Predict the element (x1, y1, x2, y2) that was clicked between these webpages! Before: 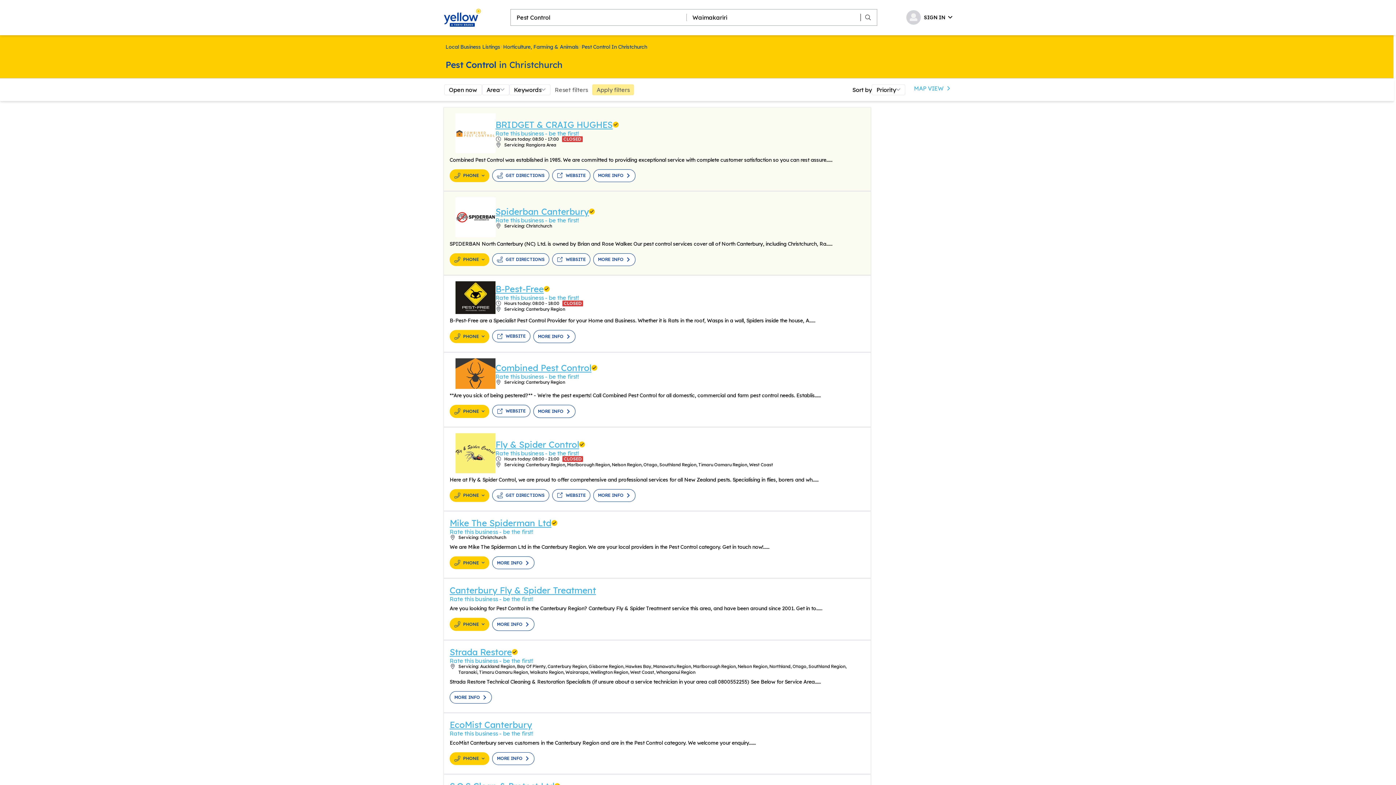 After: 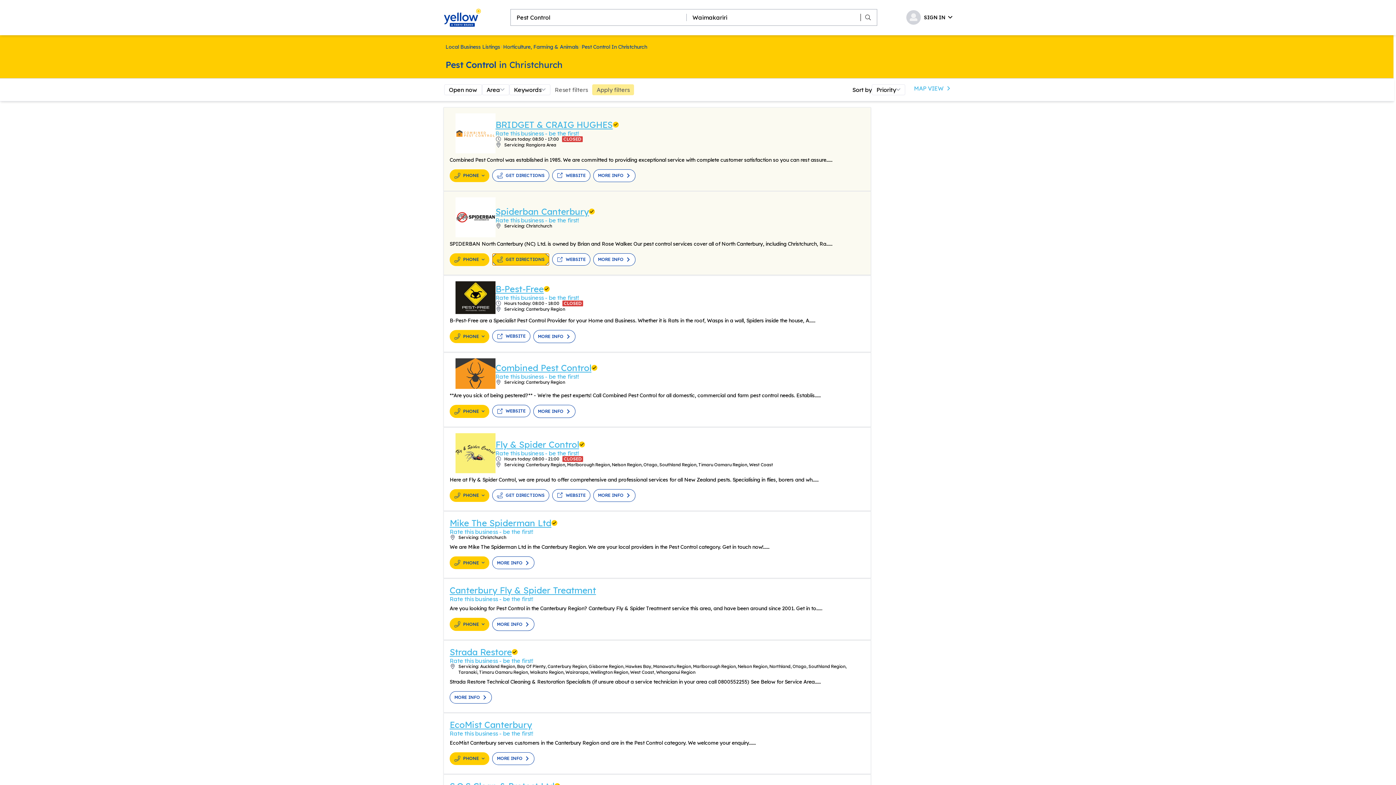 Action: label: GET DIRECTIONS bbox: (492, 253, 549, 266)